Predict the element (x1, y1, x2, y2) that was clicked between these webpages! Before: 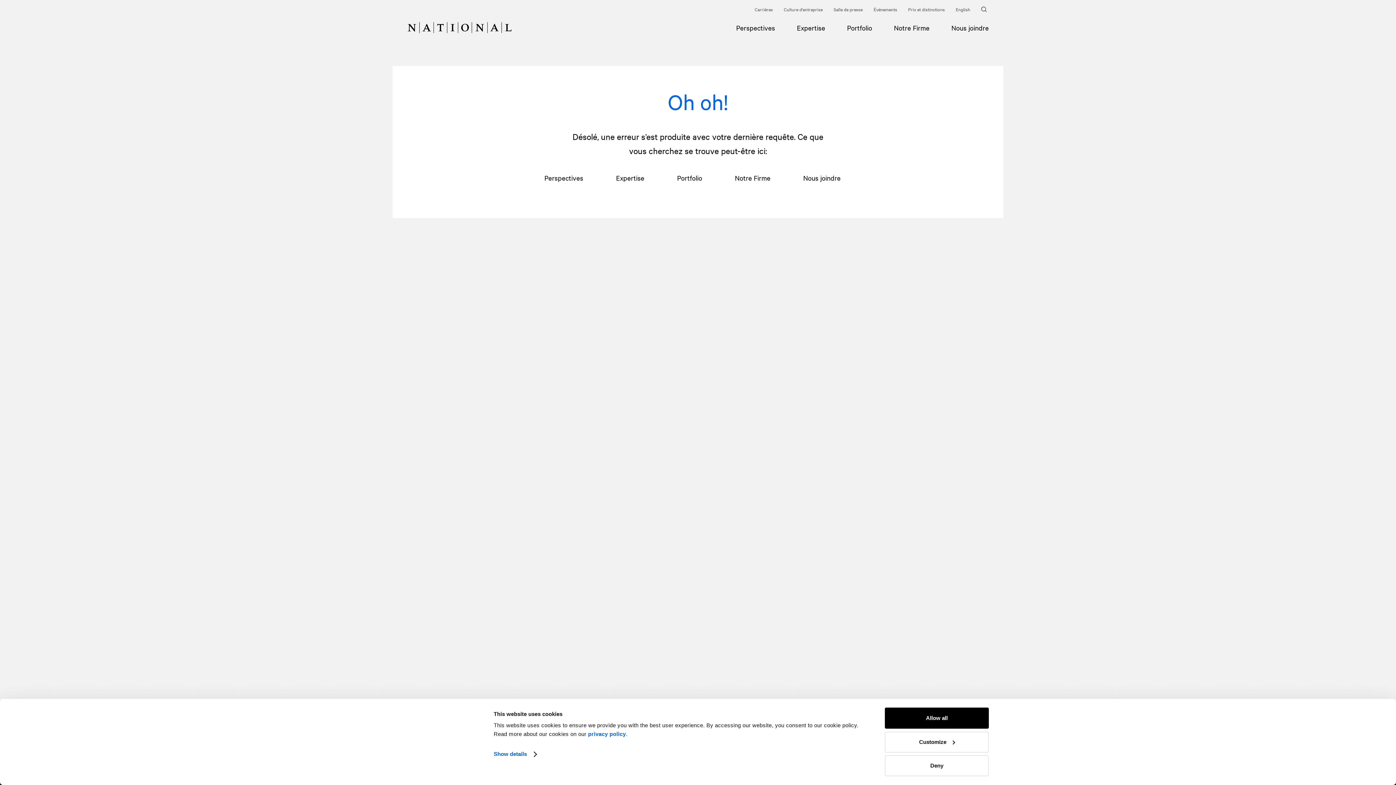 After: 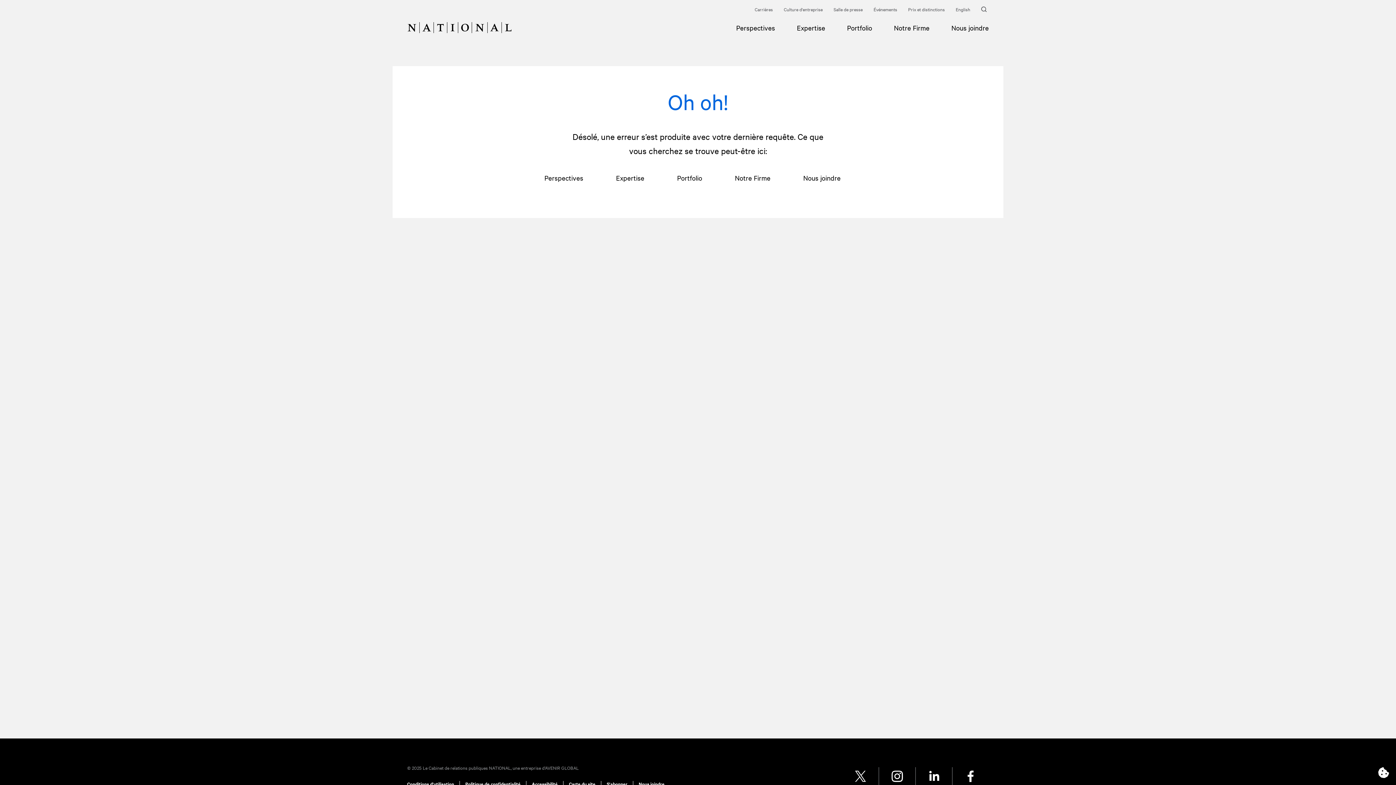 Action: bbox: (885, 708, 989, 729) label: Allow all